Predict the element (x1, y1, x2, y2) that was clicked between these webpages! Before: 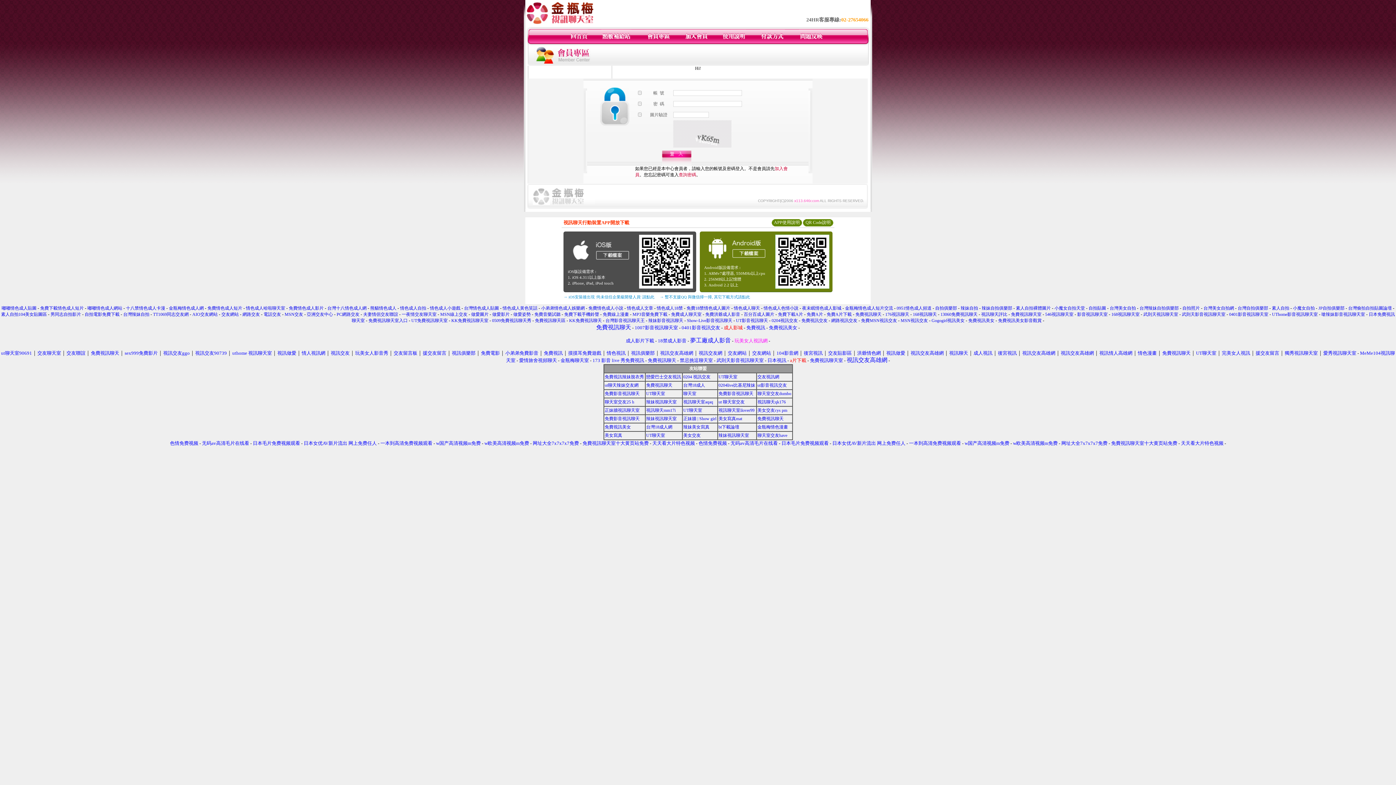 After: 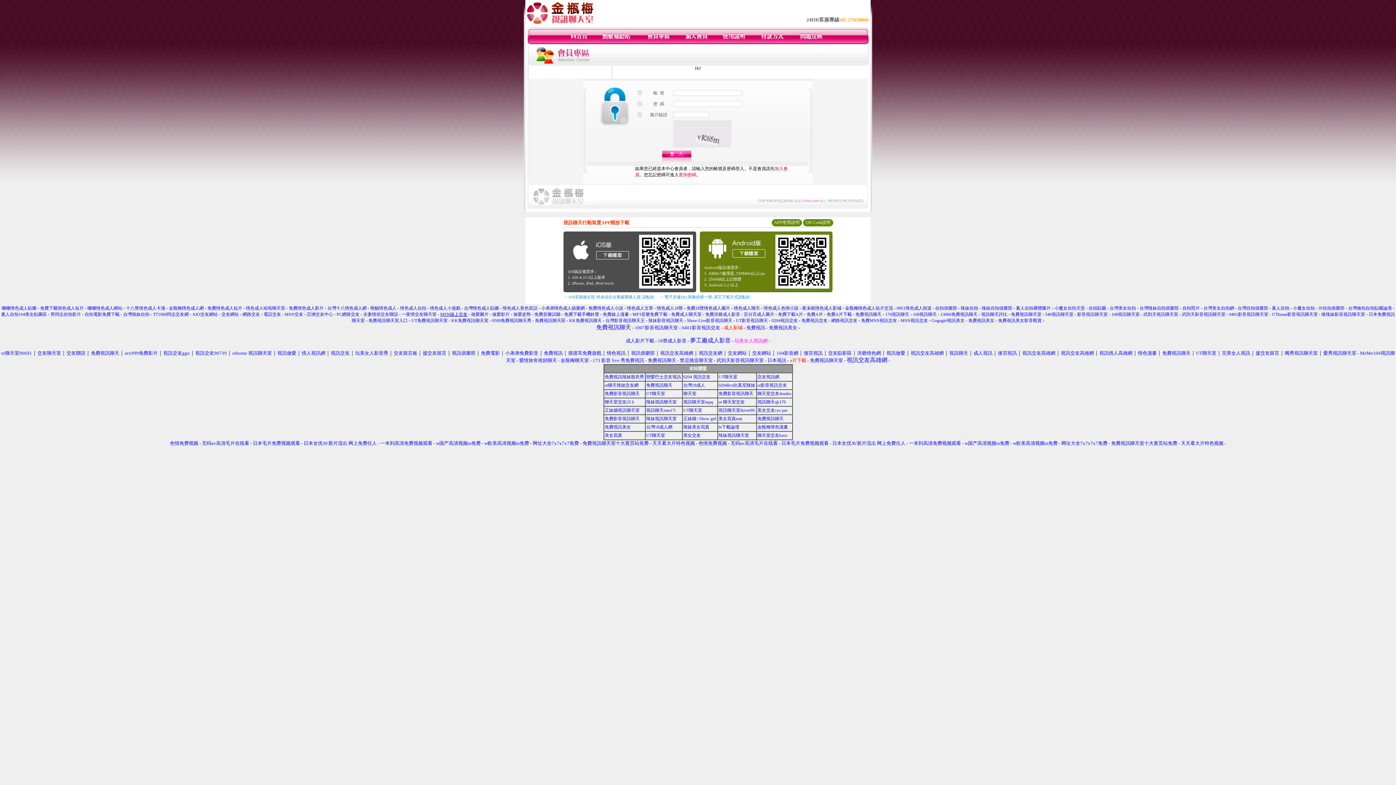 Action: bbox: (440, 312, 467, 317) label: MSN線上交友